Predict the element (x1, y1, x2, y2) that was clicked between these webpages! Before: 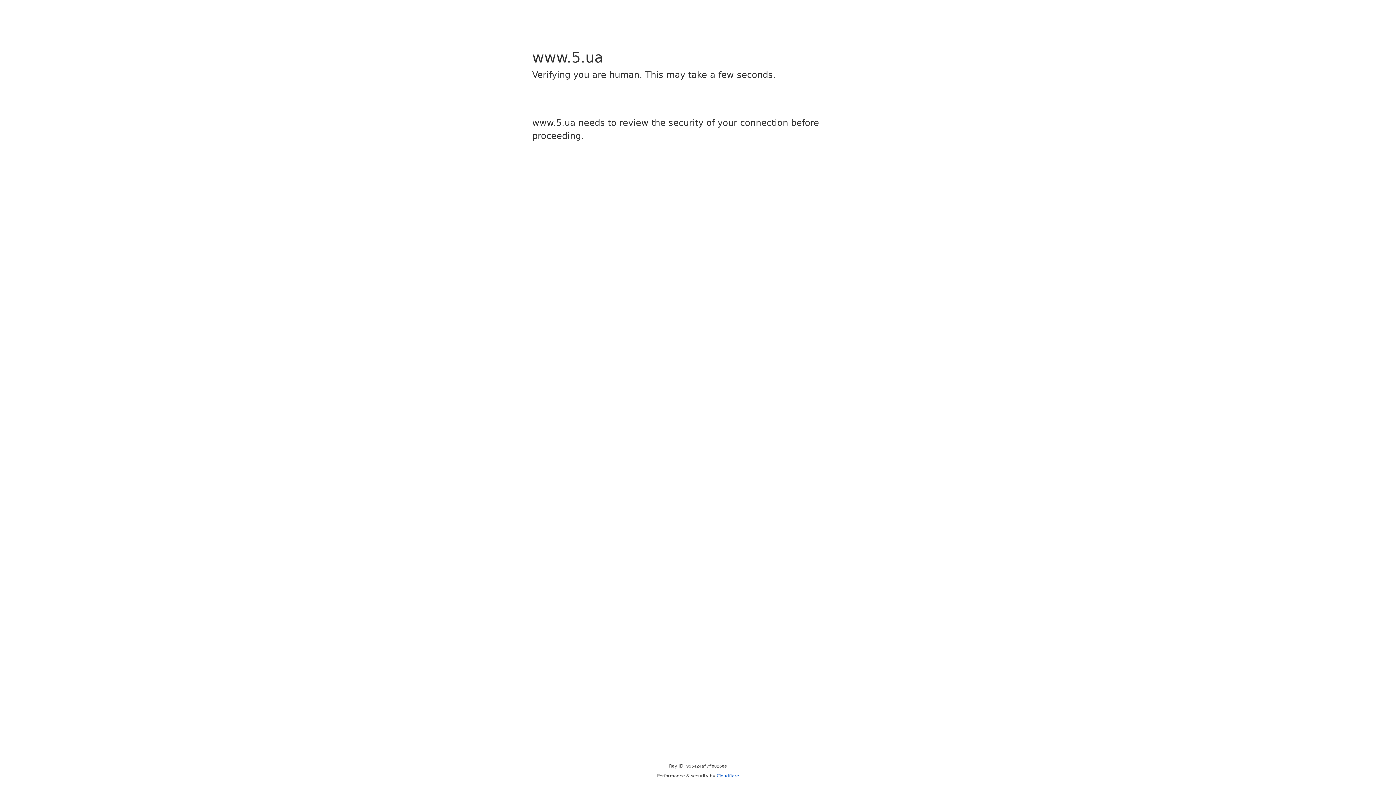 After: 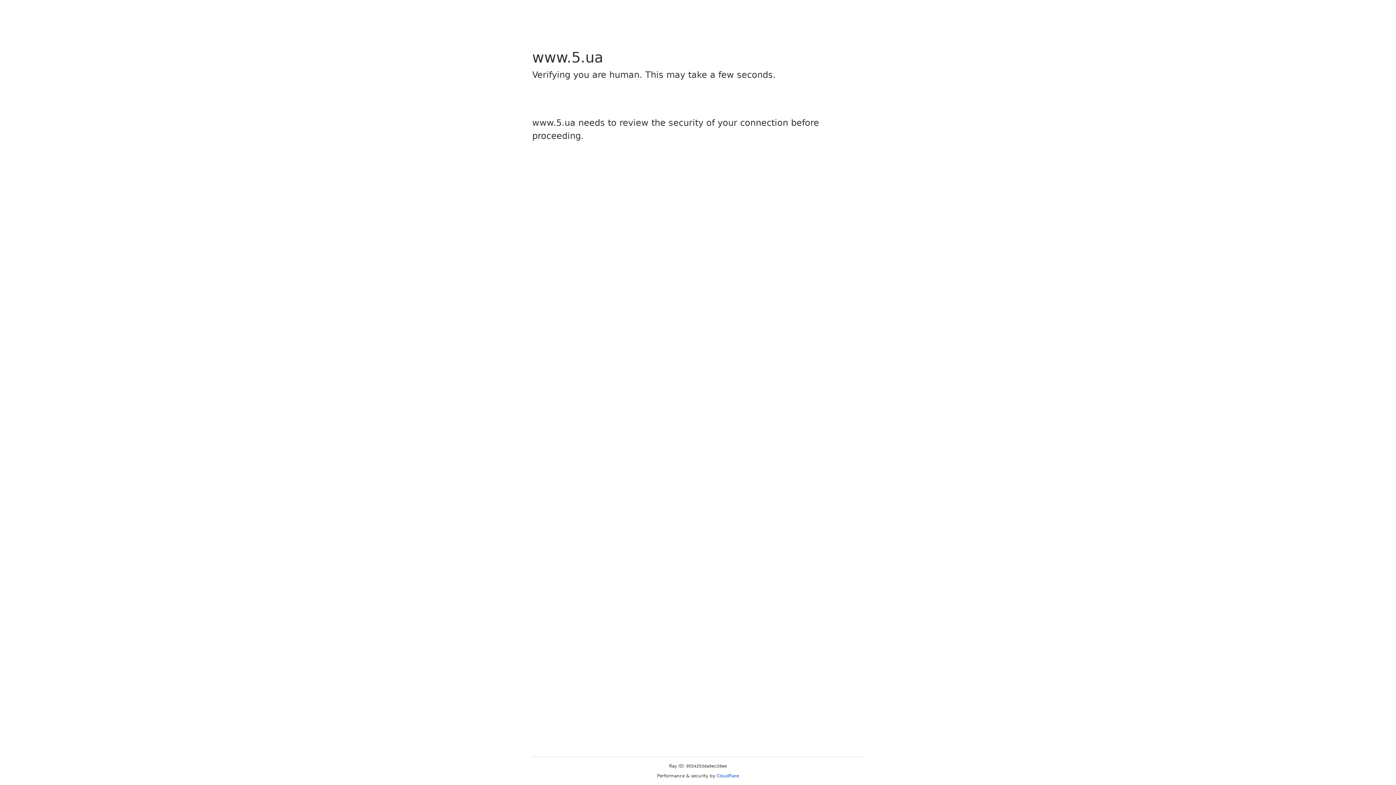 Action: bbox: (716, 773, 739, 778) label: Cloudflare